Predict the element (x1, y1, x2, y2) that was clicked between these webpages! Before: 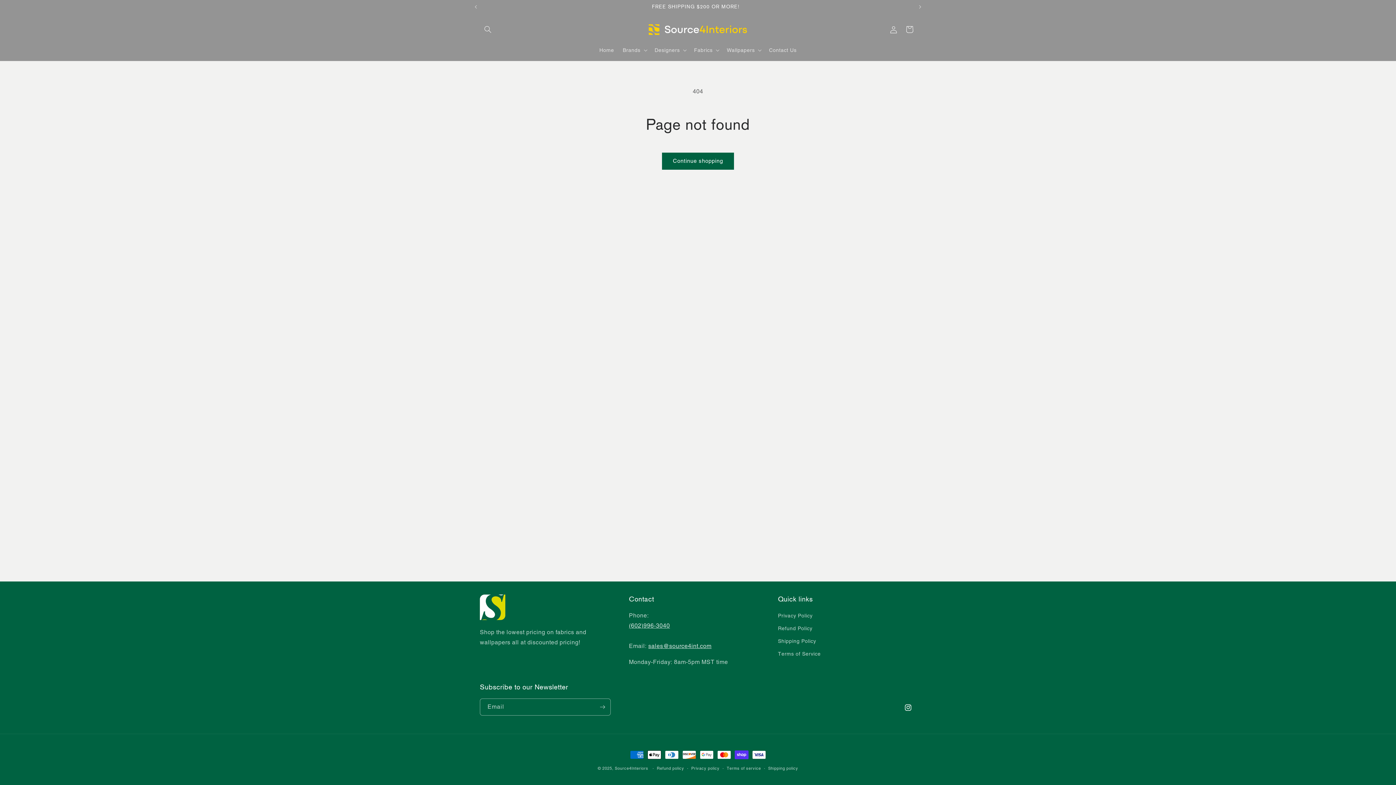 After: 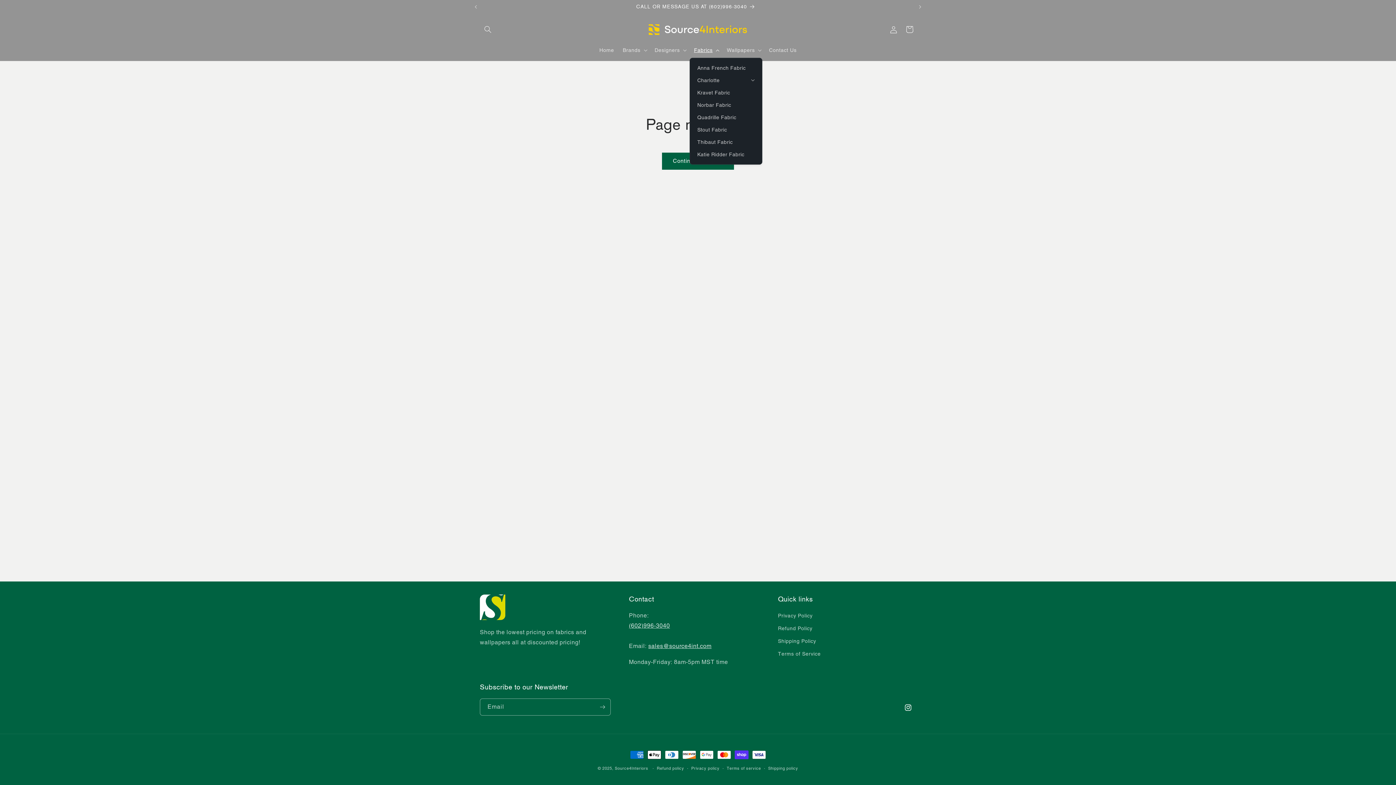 Action: bbox: (689, 42, 722, 57) label: Fabrics